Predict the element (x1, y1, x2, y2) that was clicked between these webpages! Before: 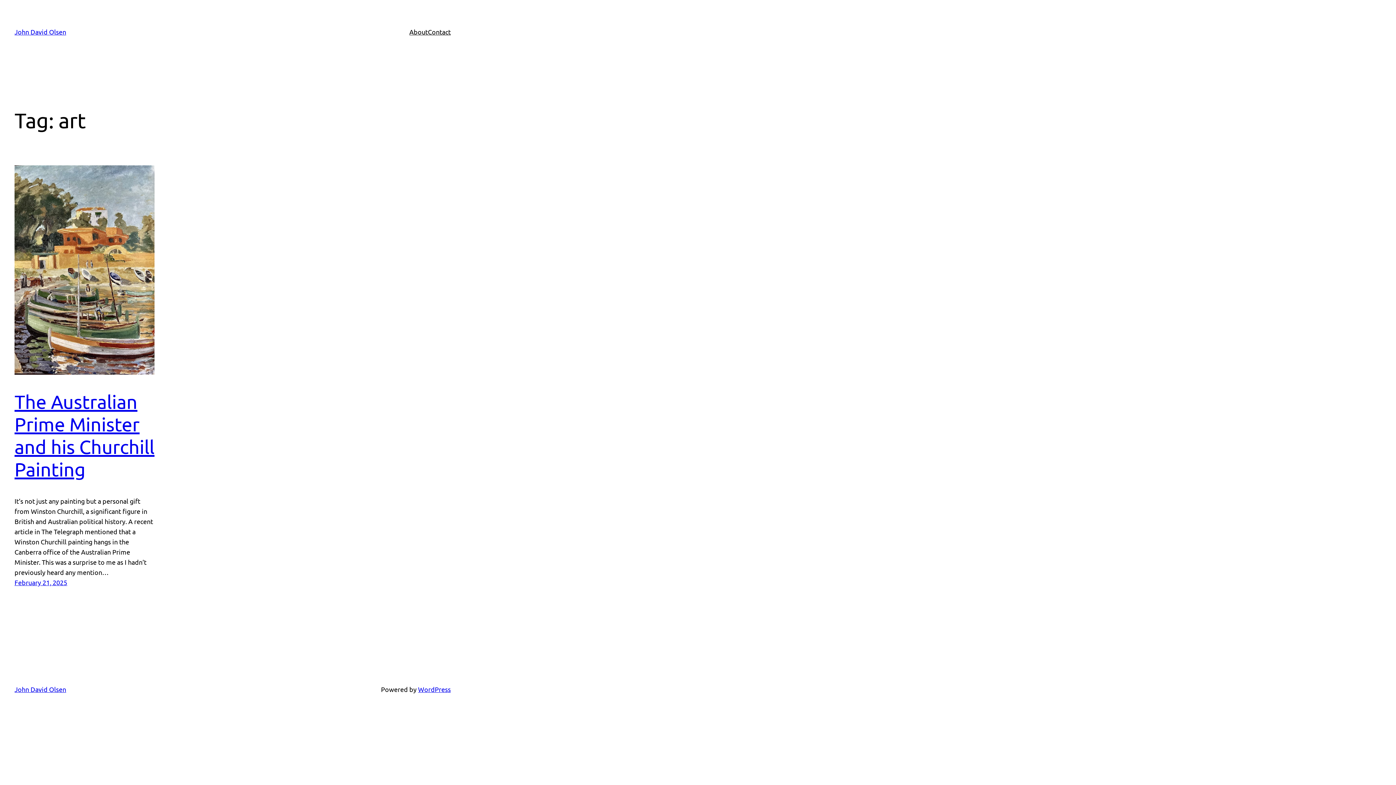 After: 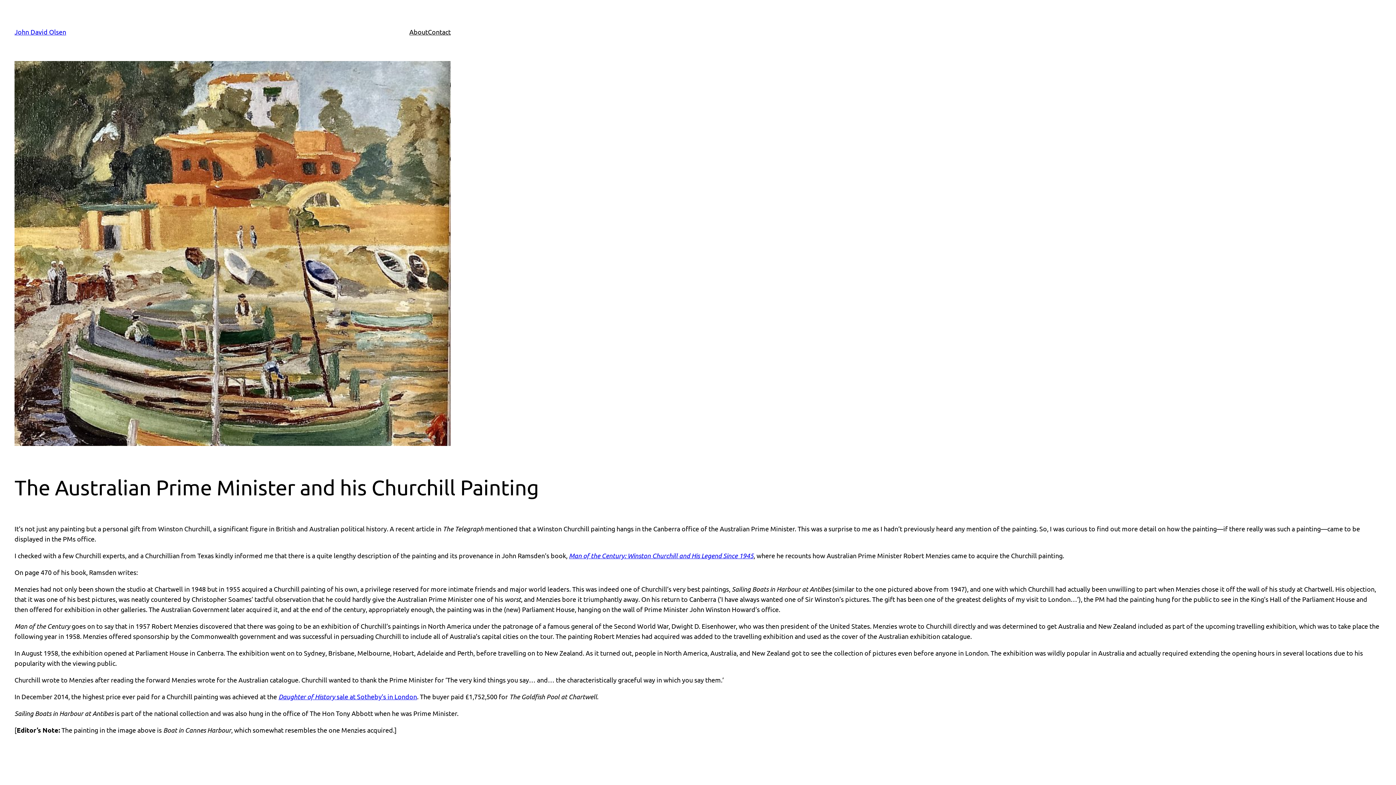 Action: bbox: (14, 390, 154, 480) label: The Australian Prime Minister and his Churchill Painting